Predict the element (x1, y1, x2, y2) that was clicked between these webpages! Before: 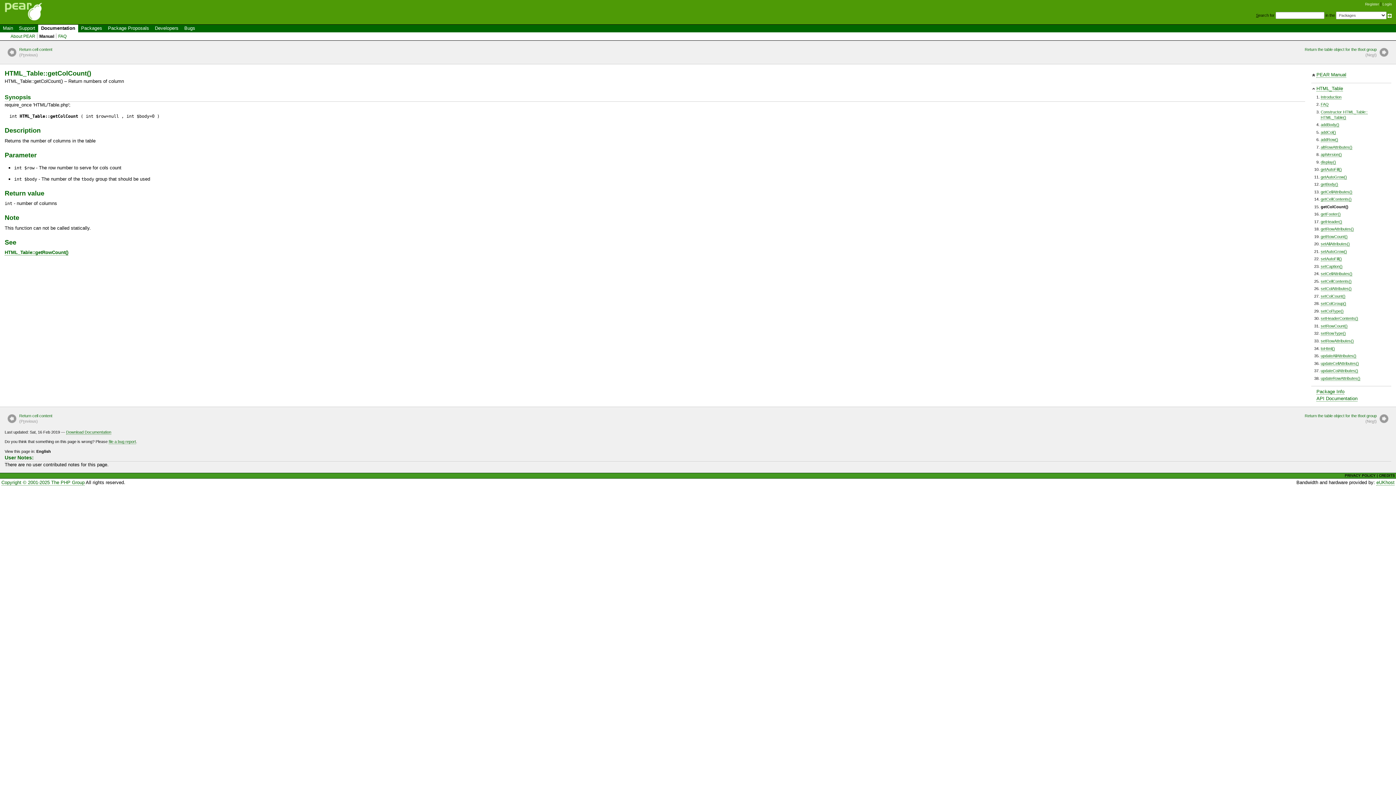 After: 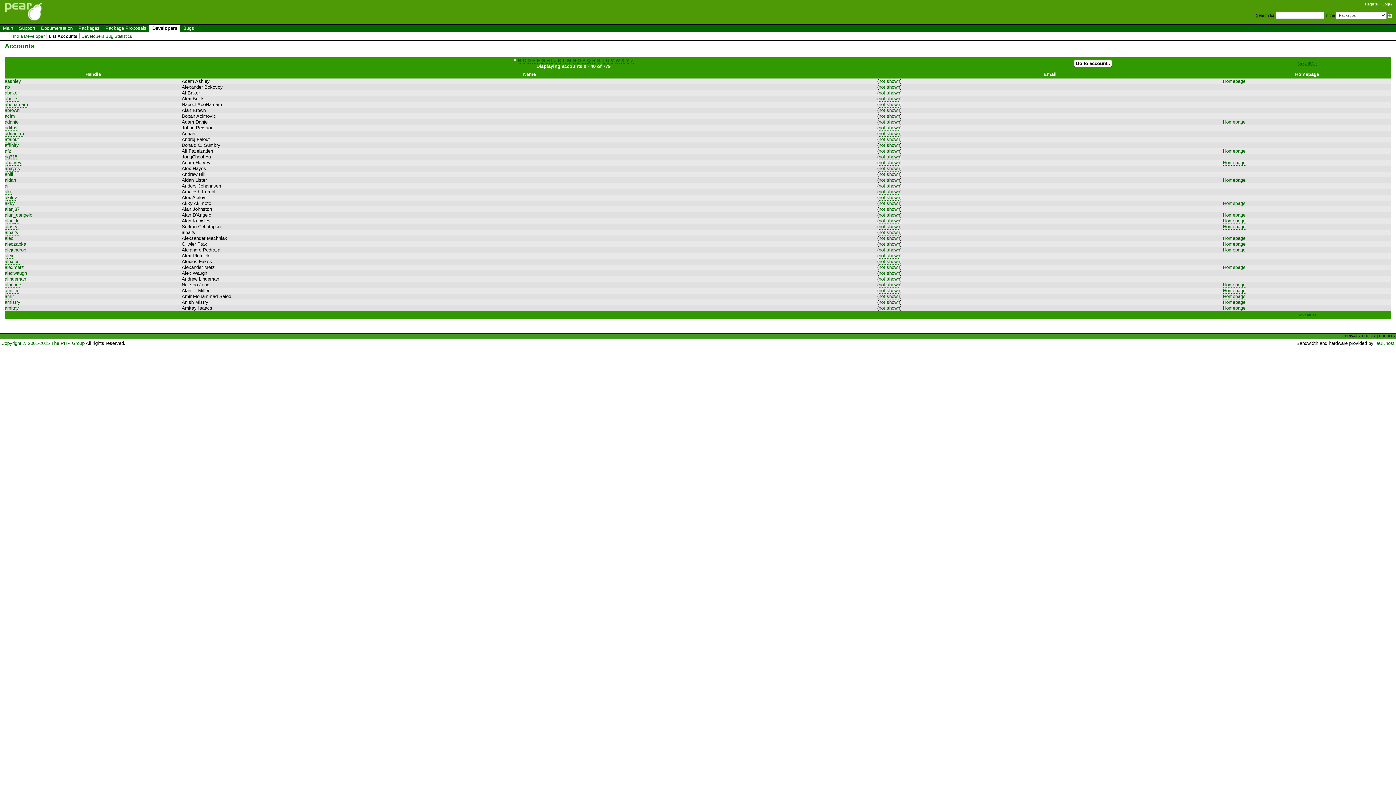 Action: bbox: (152, 24, 181, 32) label: Developers